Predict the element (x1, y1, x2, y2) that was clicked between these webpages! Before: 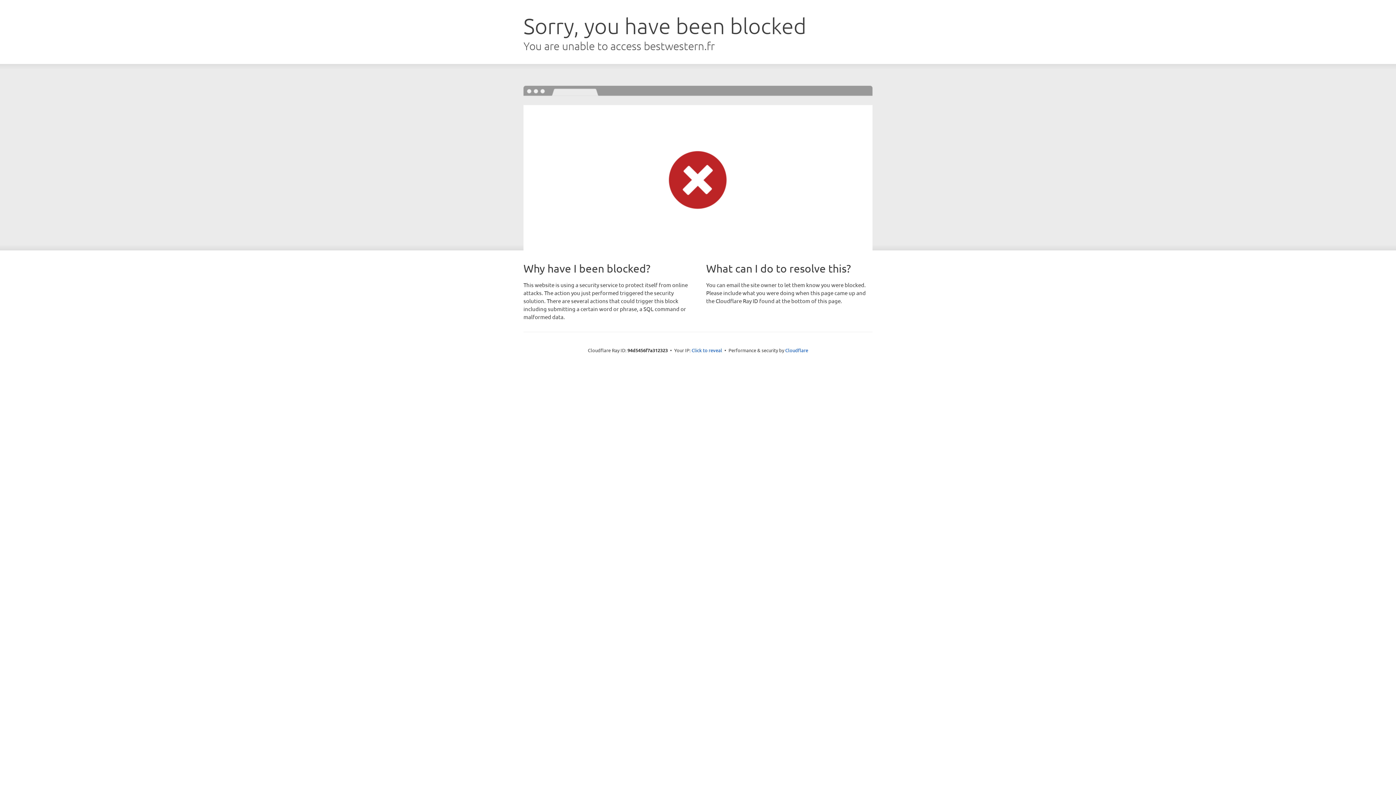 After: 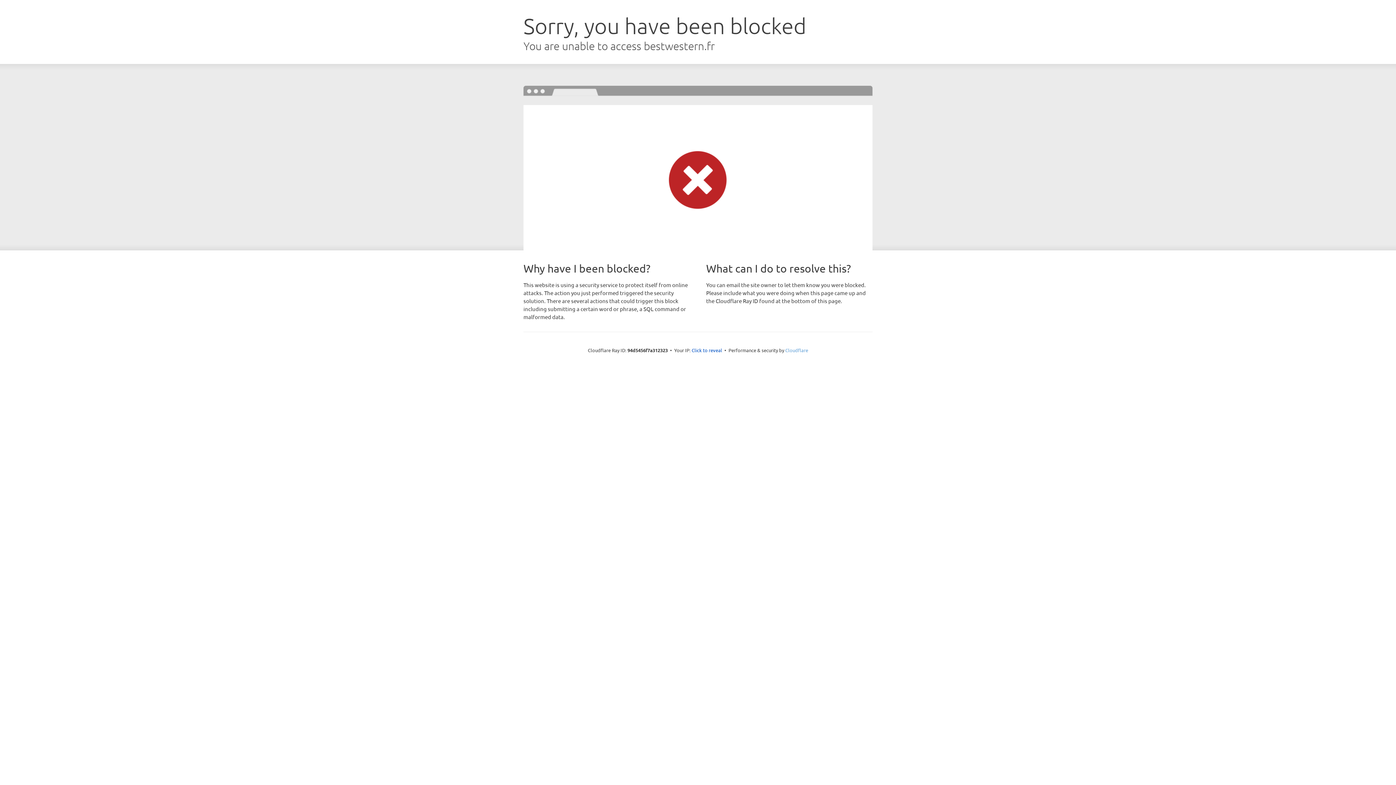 Action: bbox: (785, 347, 808, 353) label: Cloudflare